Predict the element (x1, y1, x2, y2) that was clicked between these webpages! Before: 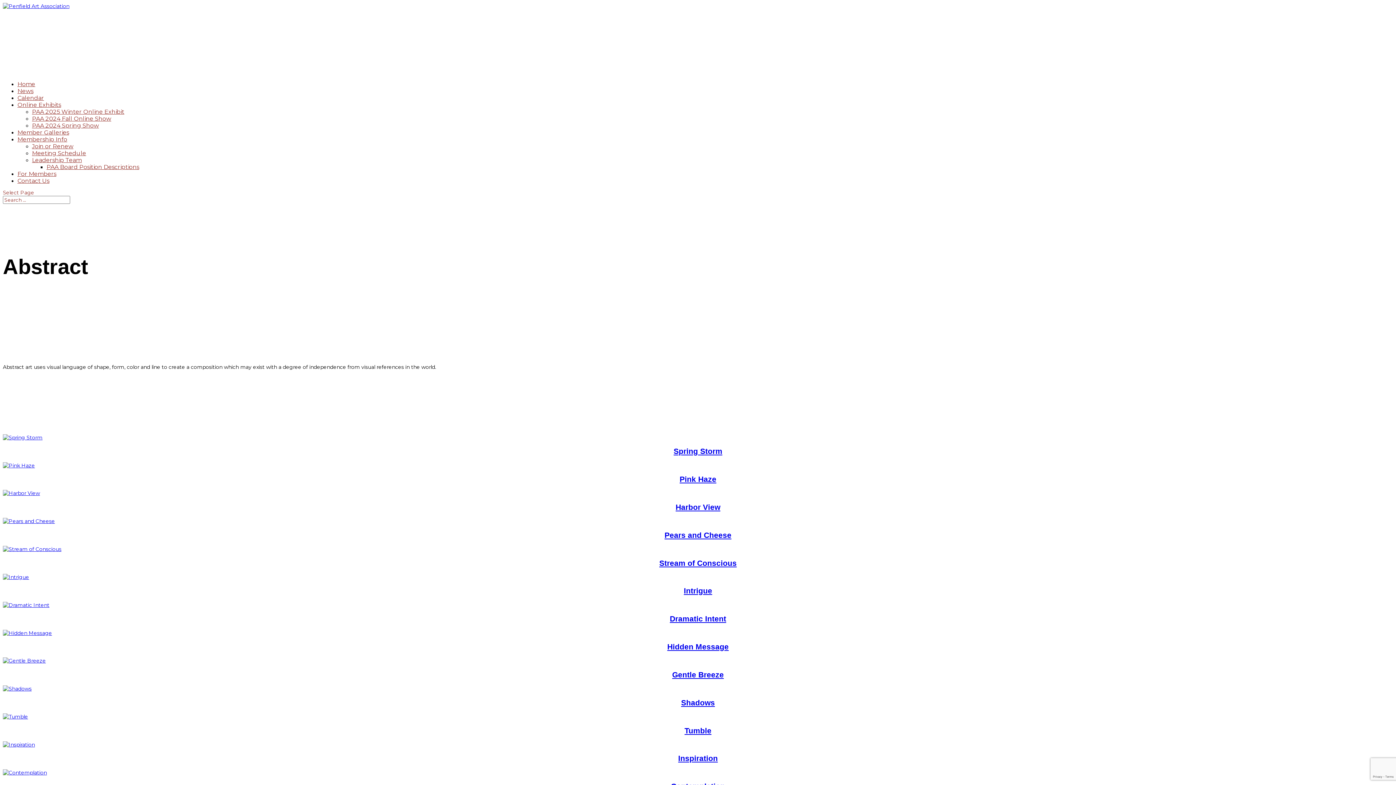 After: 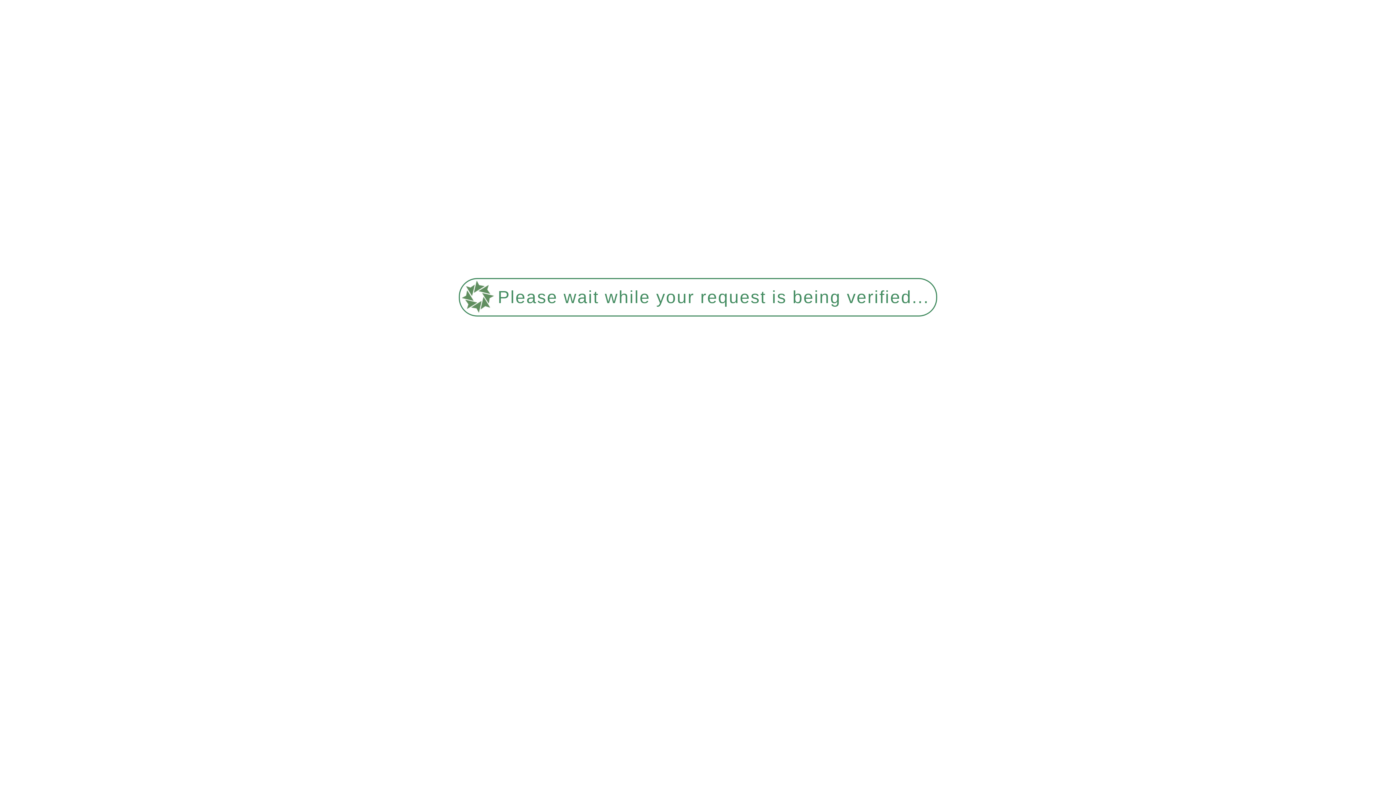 Action: bbox: (678, 754, 718, 763) label: Inspiration